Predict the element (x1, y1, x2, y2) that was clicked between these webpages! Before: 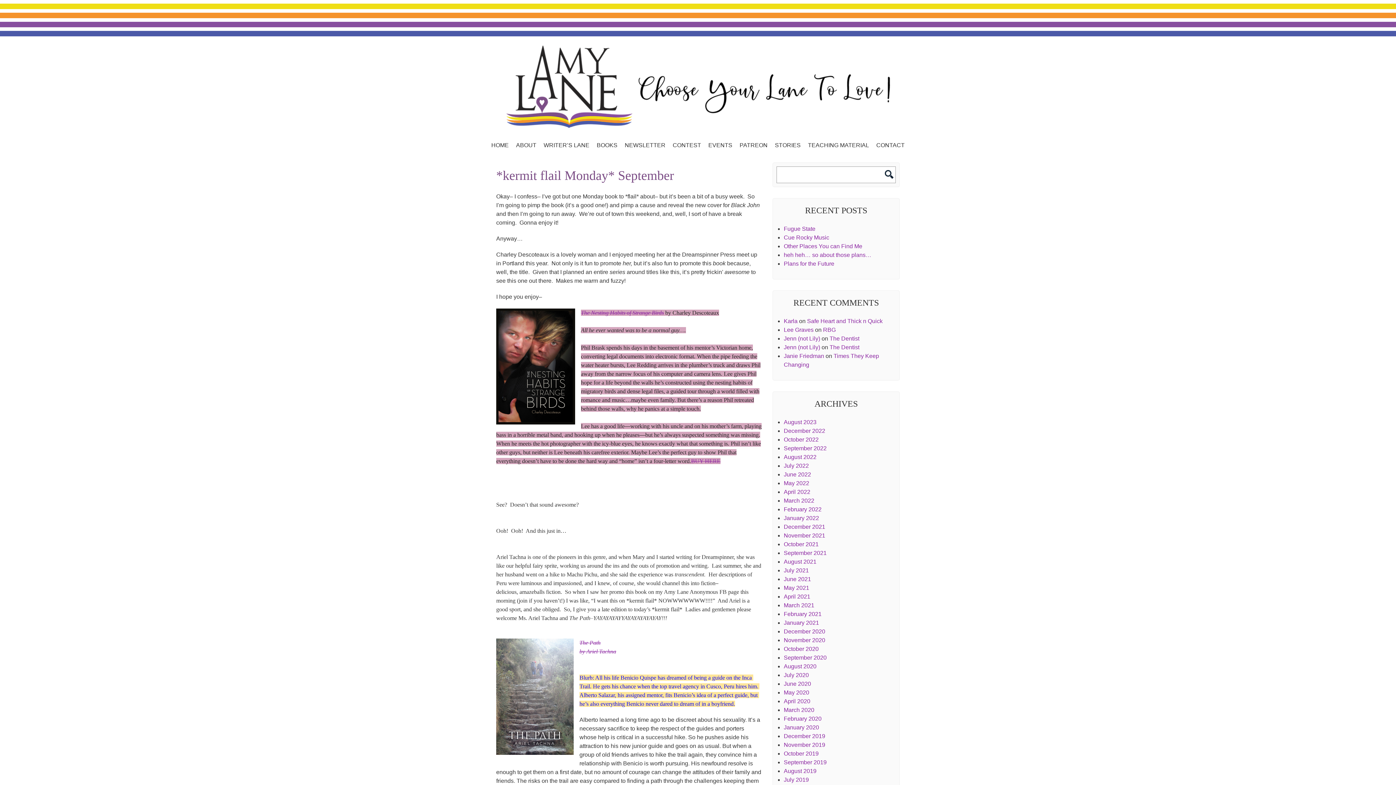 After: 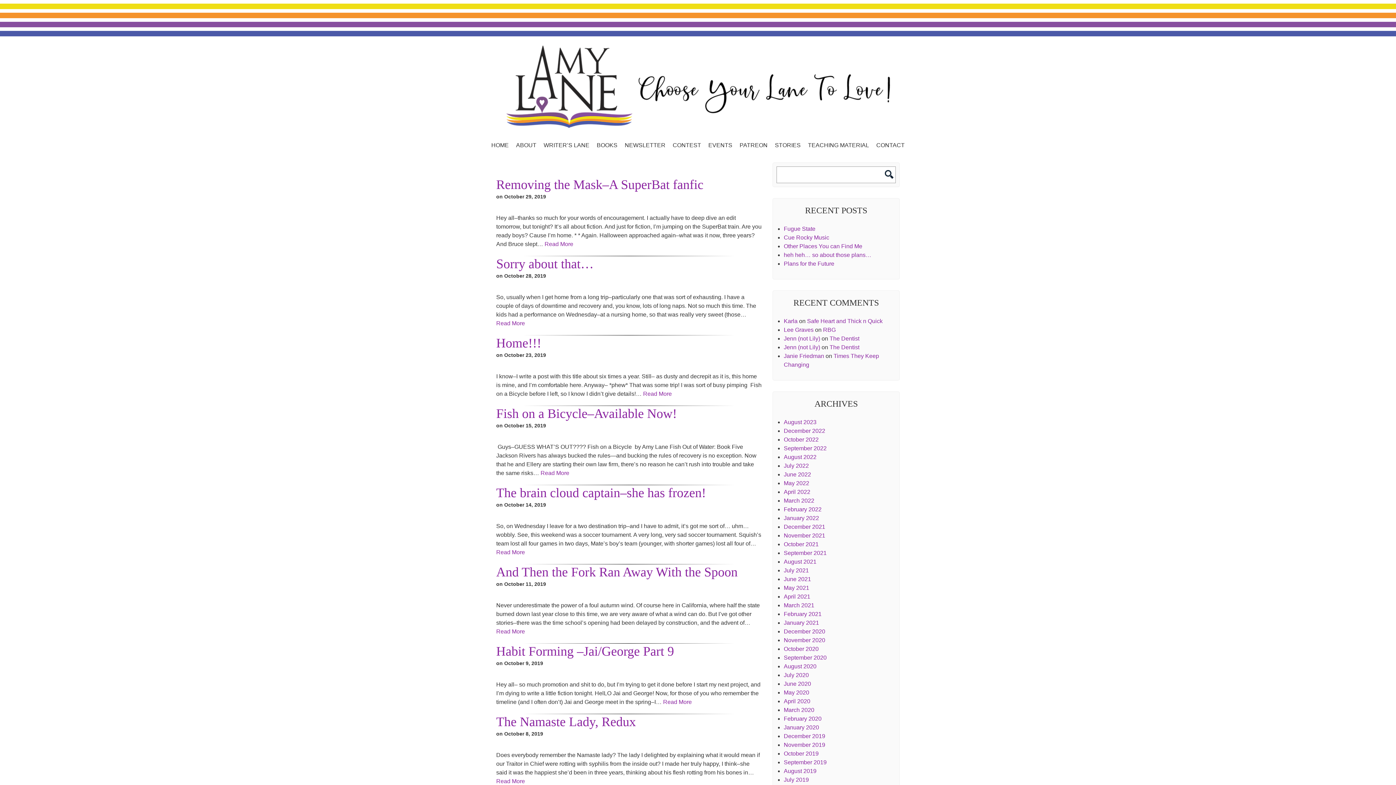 Action: bbox: (784, 750, 818, 757) label: October 2019